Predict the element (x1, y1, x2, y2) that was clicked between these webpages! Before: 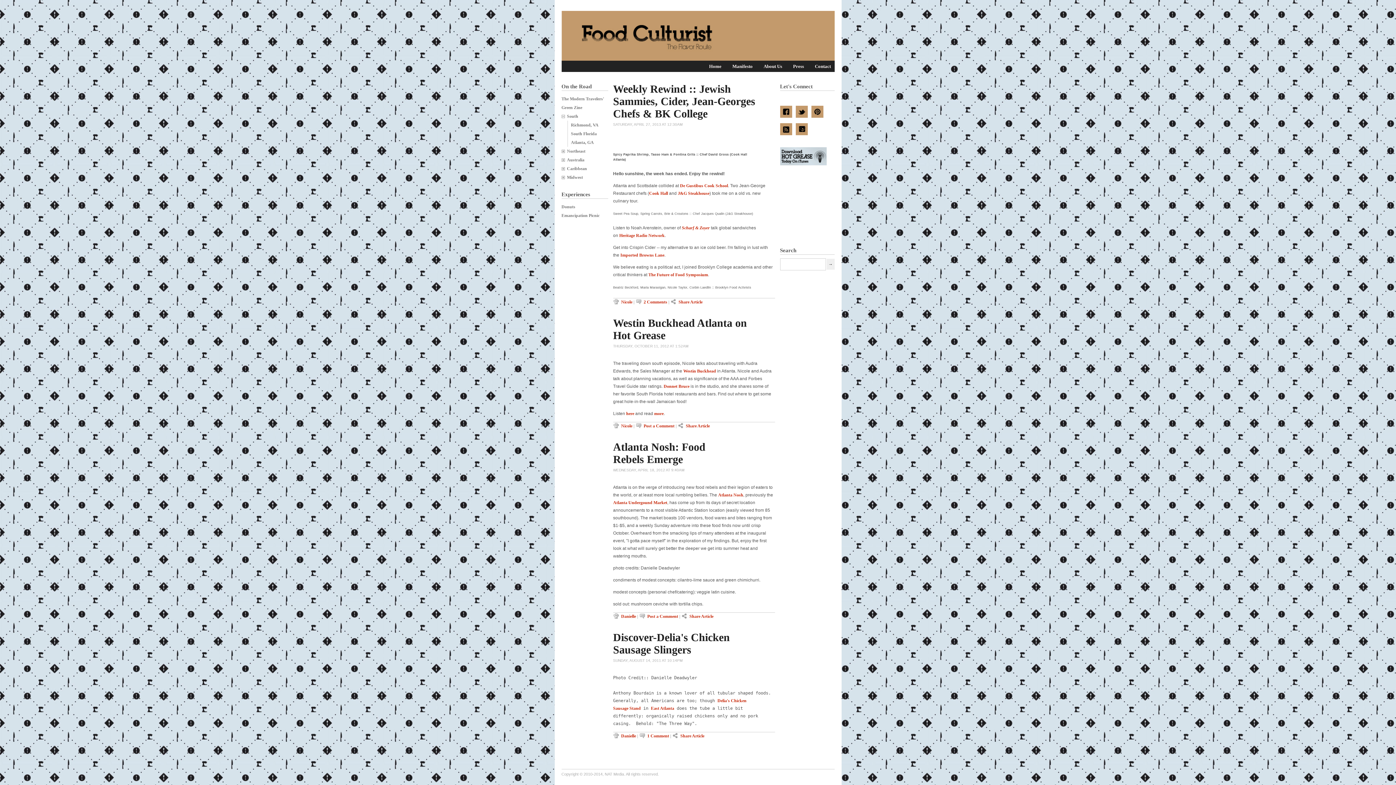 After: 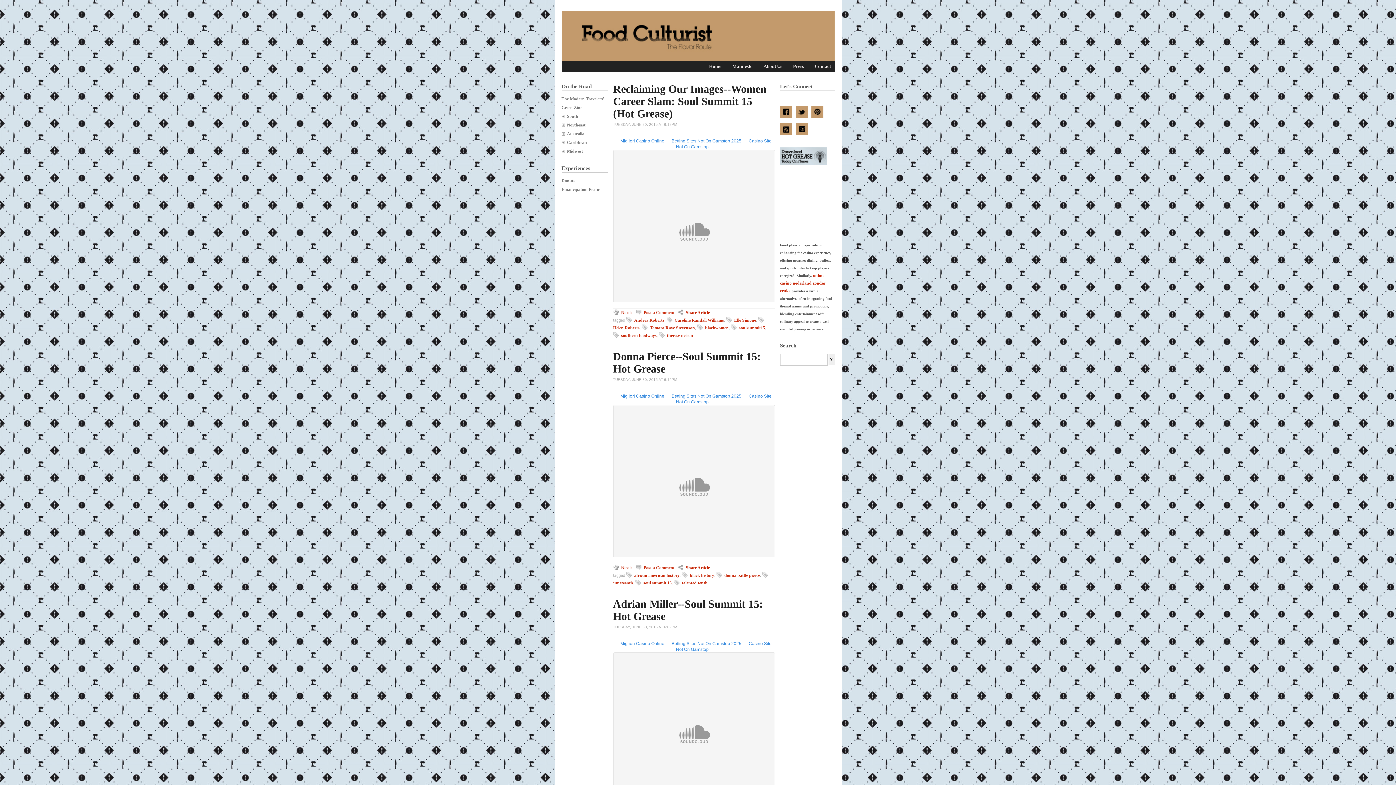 Action: bbox: (635, 299, 667, 304) label: 2 Comments